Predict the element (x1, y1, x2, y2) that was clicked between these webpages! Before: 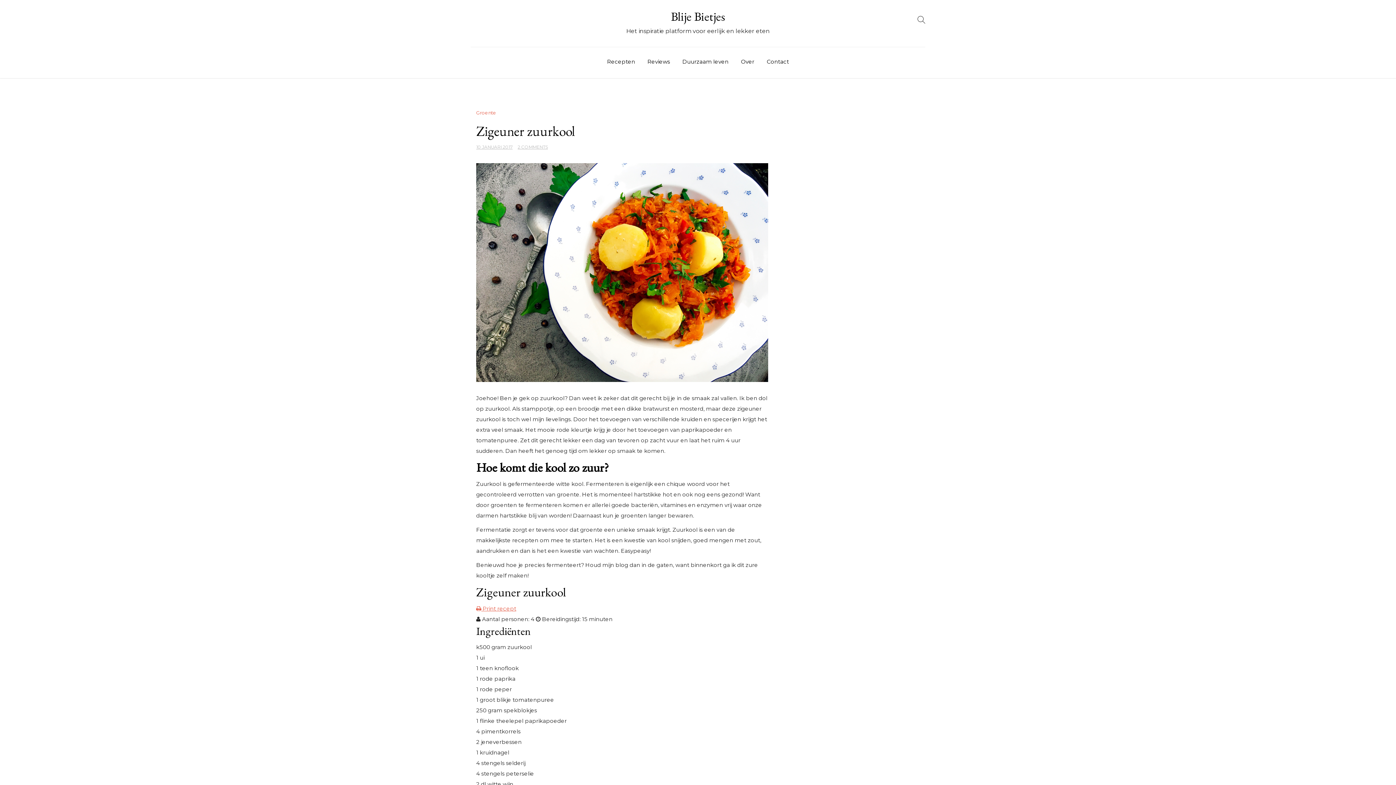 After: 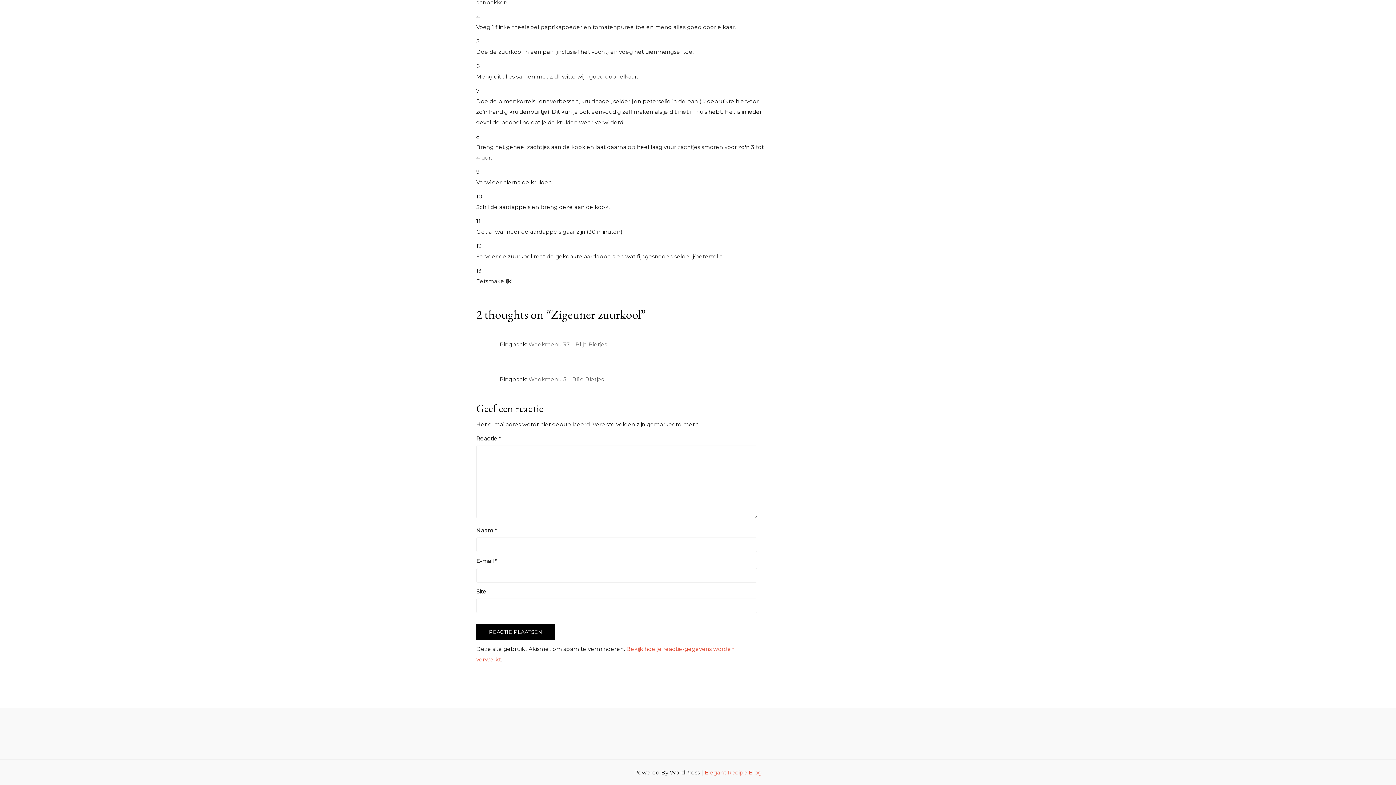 Action: label: 2 COMMENTS bbox: (517, 144, 548, 149)